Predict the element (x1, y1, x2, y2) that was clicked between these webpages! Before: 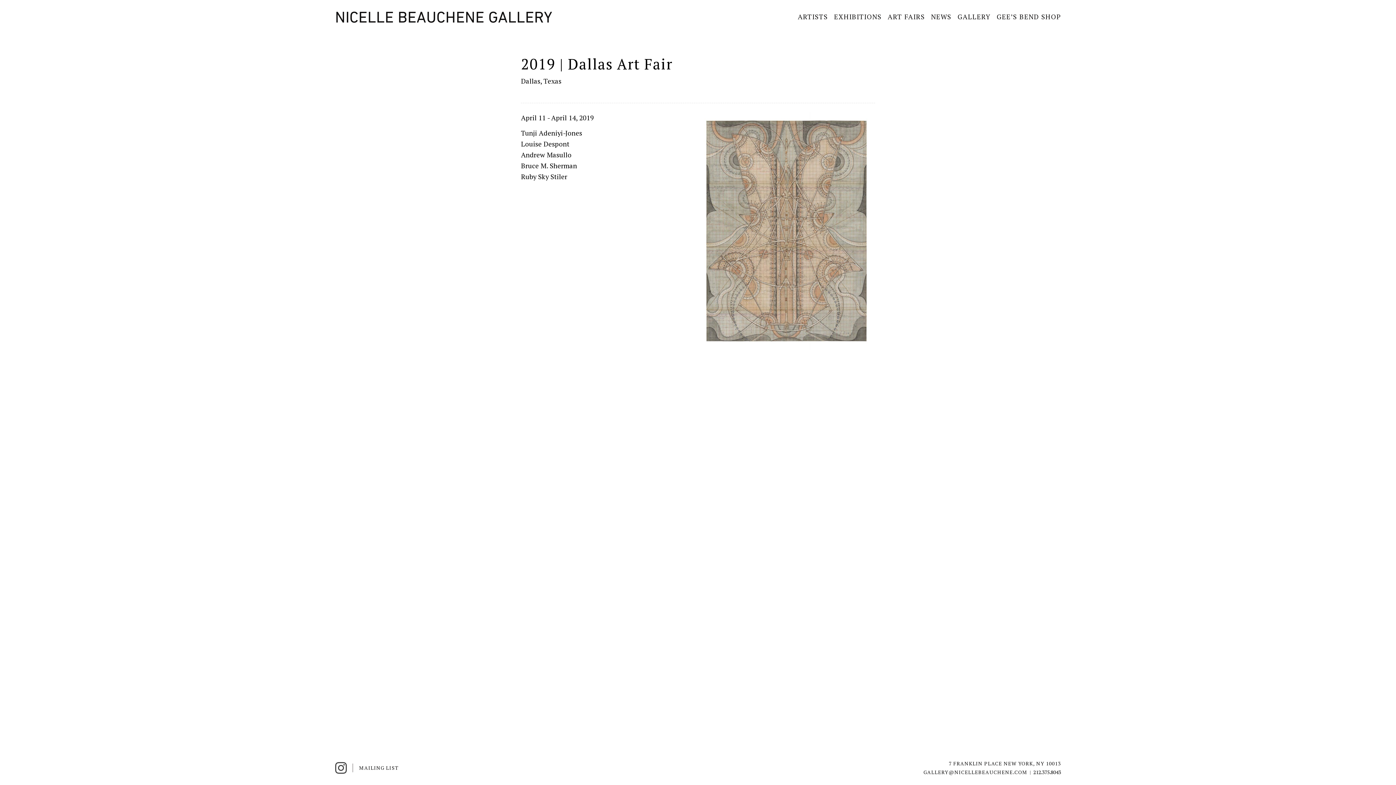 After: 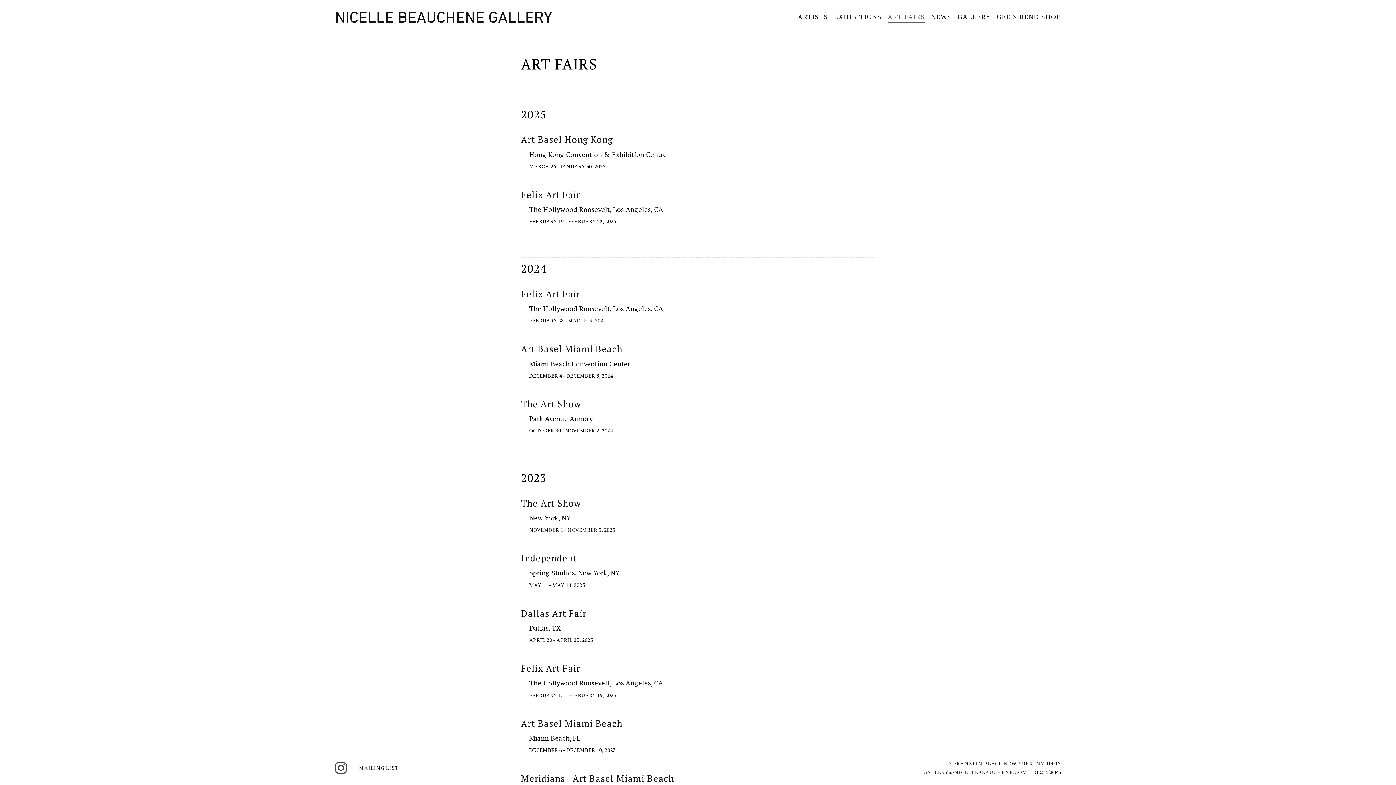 Action: bbox: (887, 13, 925, 20) label: ART FAIRS